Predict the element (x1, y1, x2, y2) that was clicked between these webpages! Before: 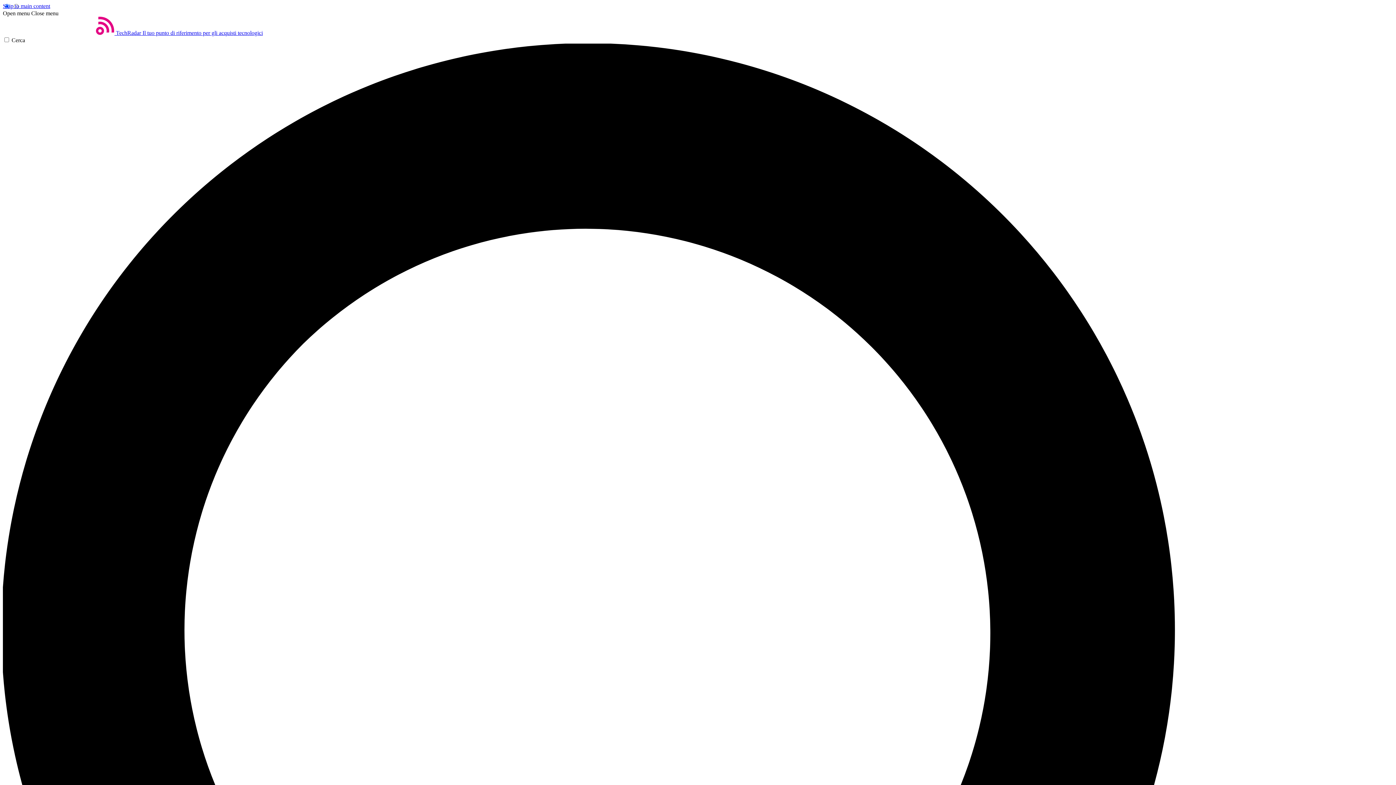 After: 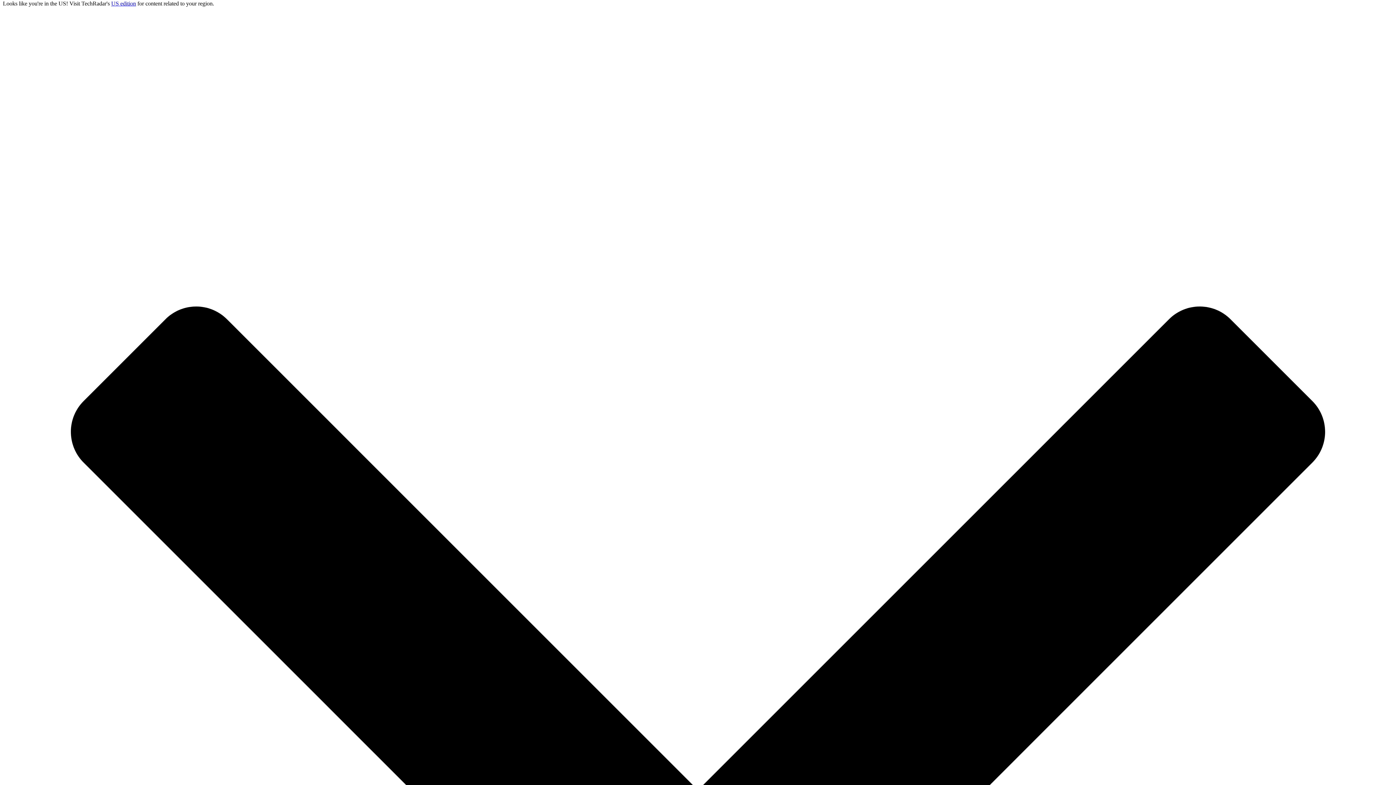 Action: label: Skip to main content bbox: (2, 2, 50, 9)